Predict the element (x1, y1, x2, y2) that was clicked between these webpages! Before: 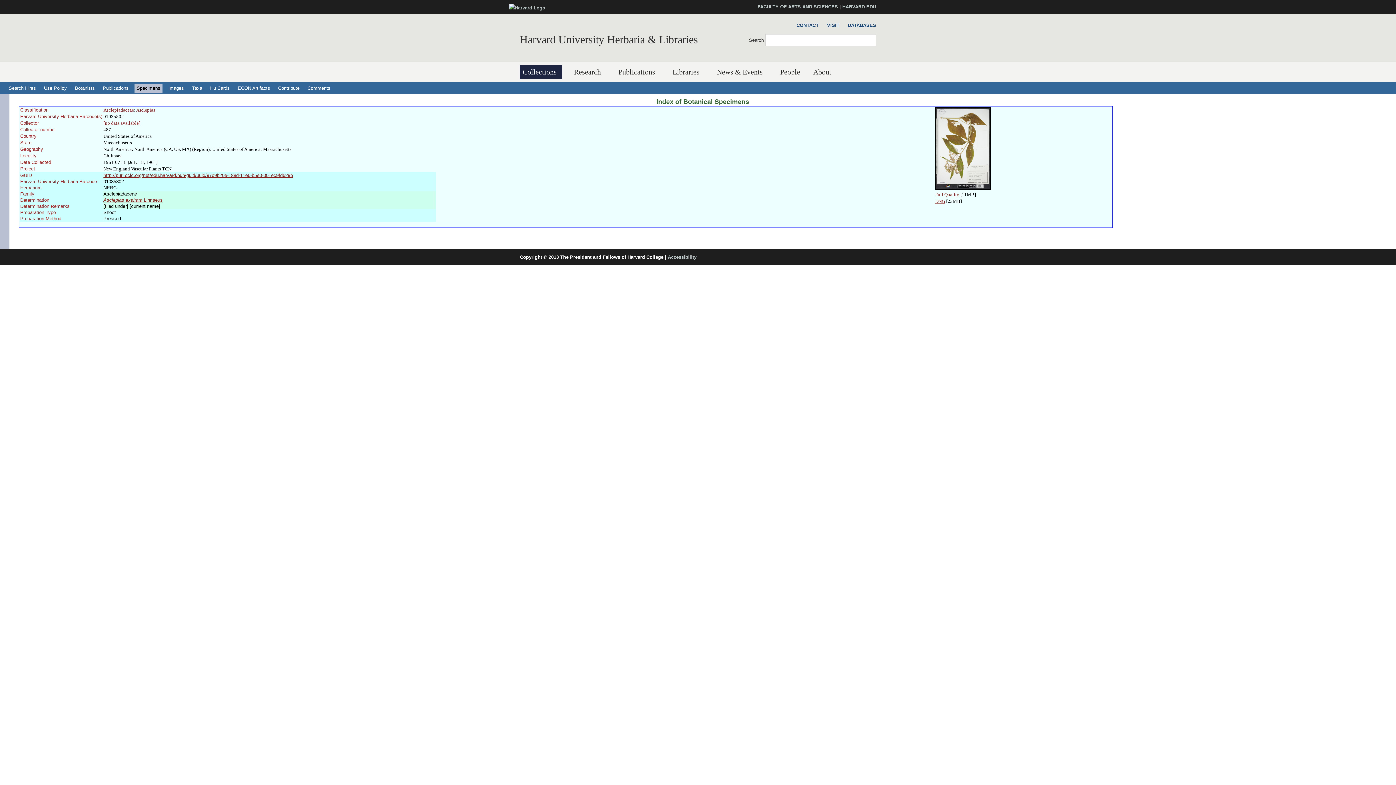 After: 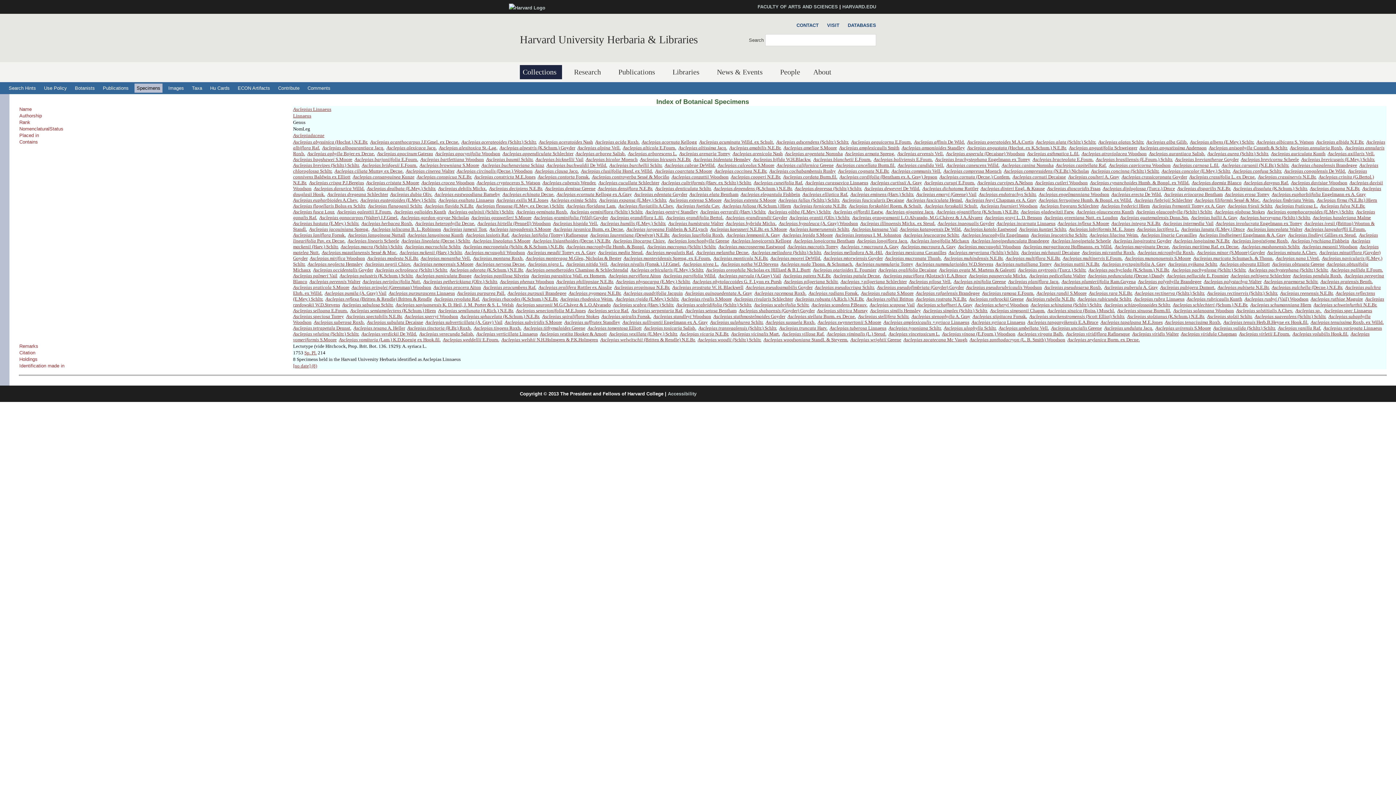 Action: bbox: (136, 107, 155, 112) label: Asclepias